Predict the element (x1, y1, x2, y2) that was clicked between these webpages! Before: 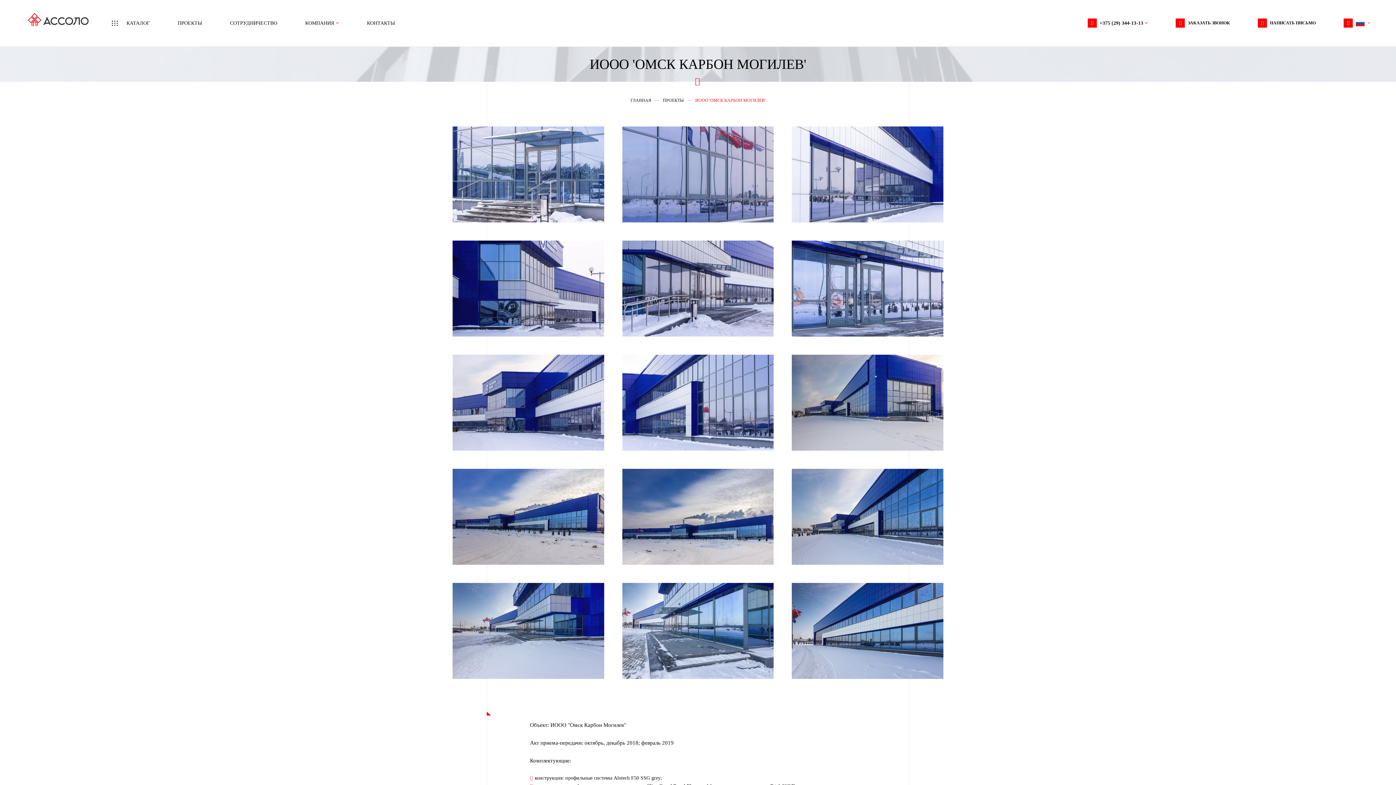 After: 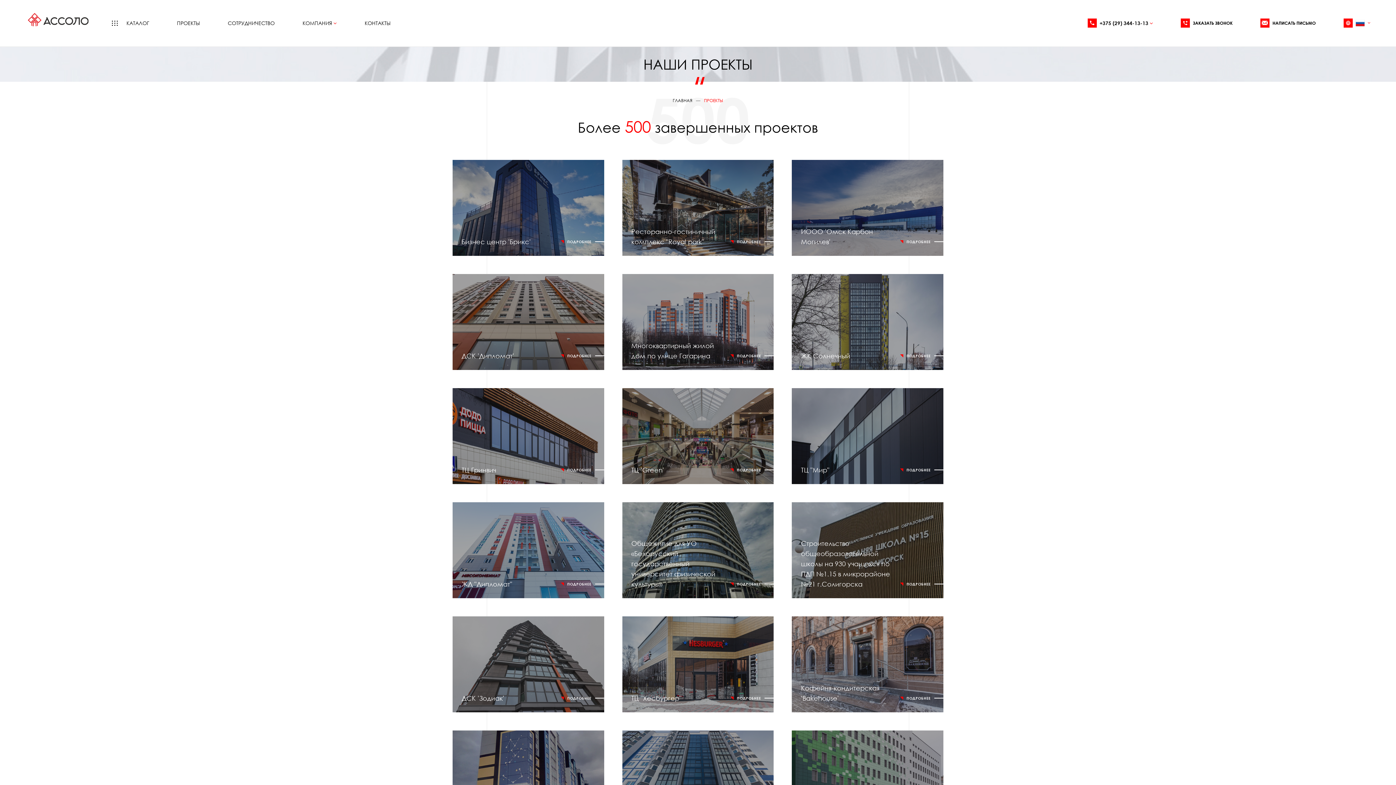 Action: bbox: (177, 0, 202, 46) label: ПРОЕКТЫ